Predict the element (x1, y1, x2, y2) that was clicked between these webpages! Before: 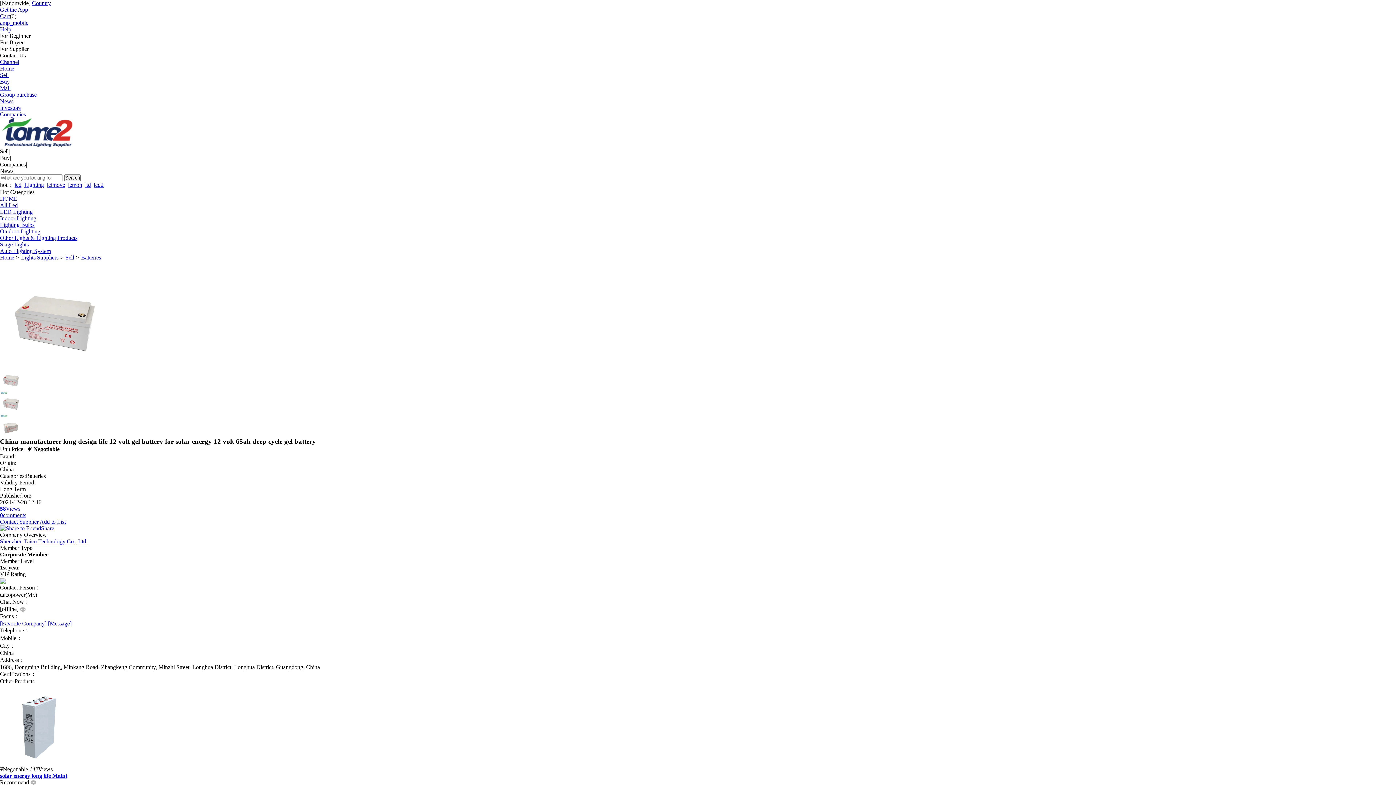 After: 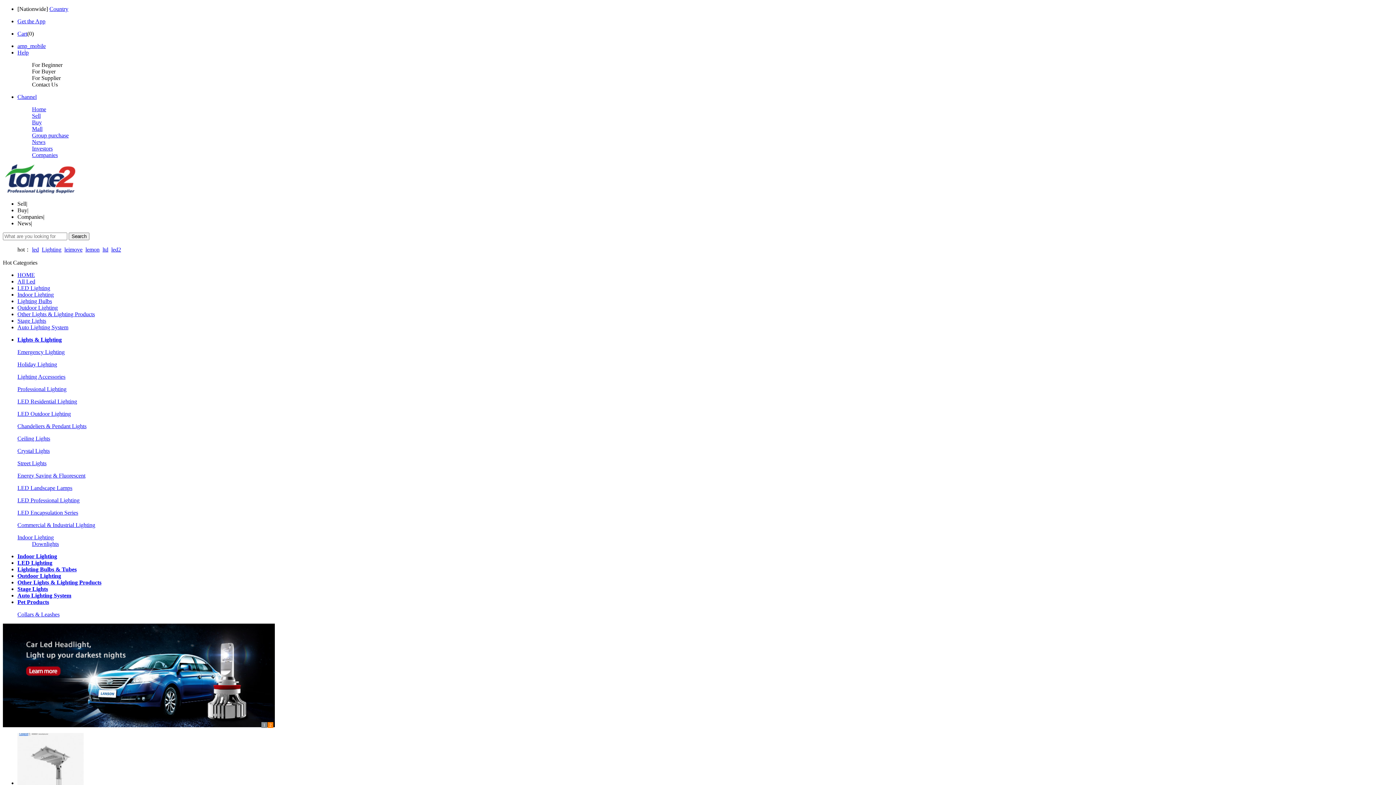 Action: bbox: (0, 65, 14, 71) label: Home